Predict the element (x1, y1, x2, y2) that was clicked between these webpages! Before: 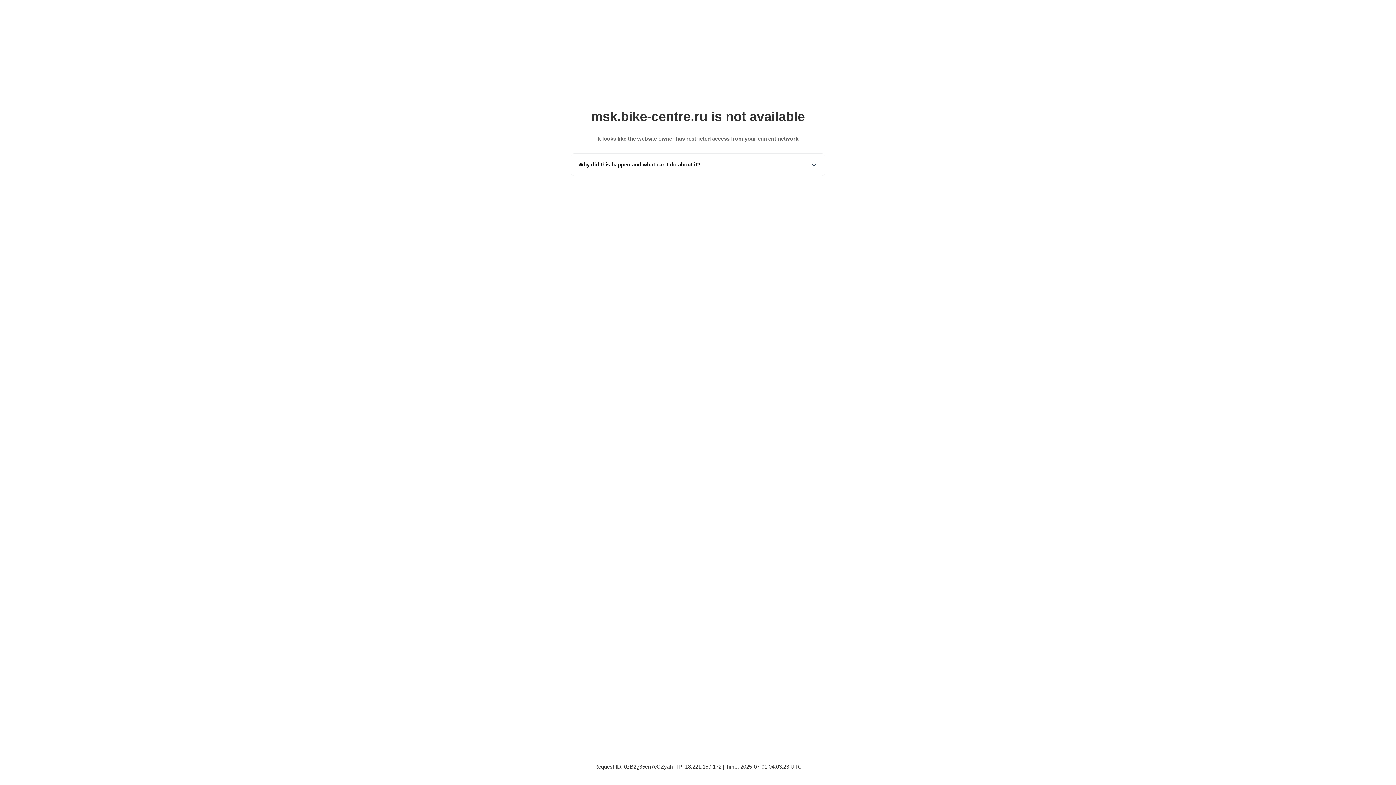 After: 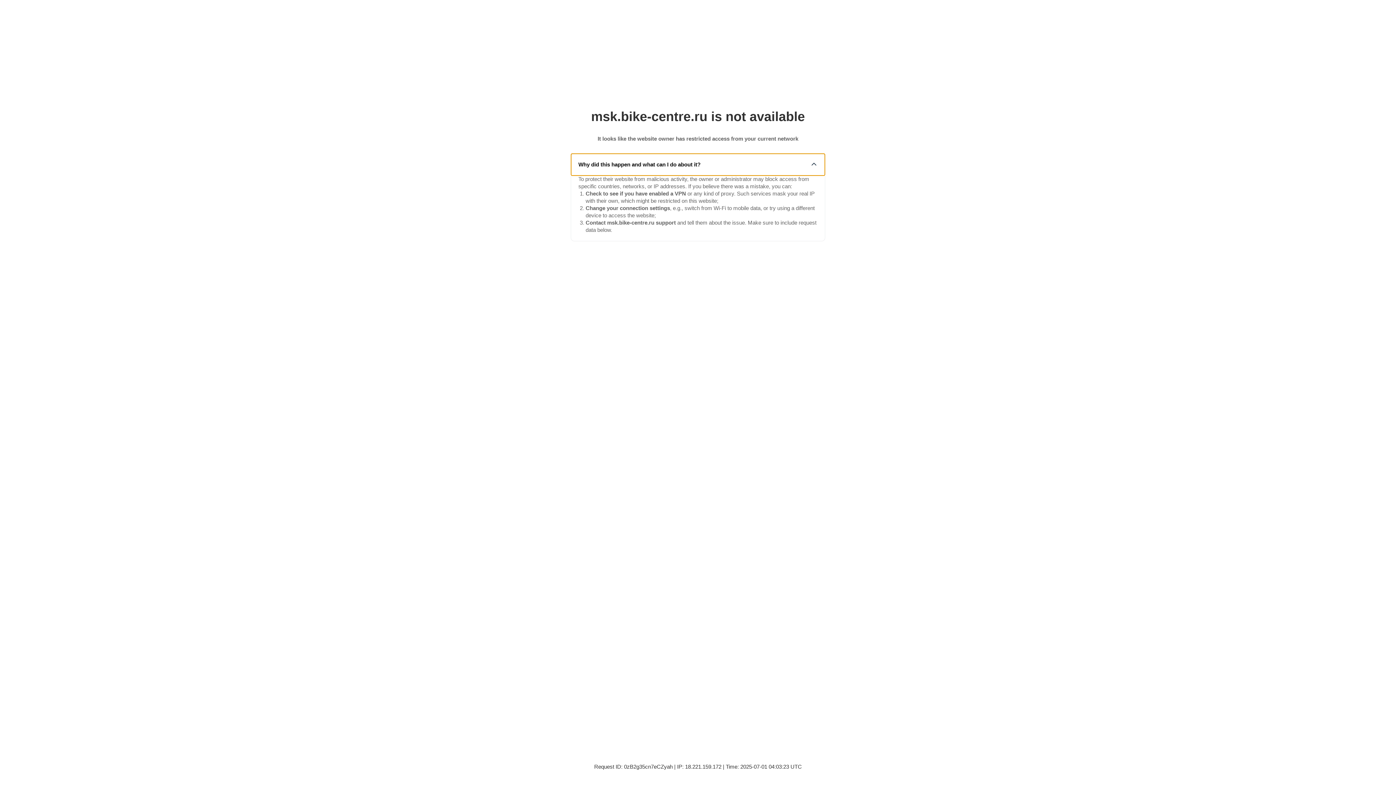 Action: bbox: (571, 153, 825, 175) label: Why did this happen and what can I do about it?